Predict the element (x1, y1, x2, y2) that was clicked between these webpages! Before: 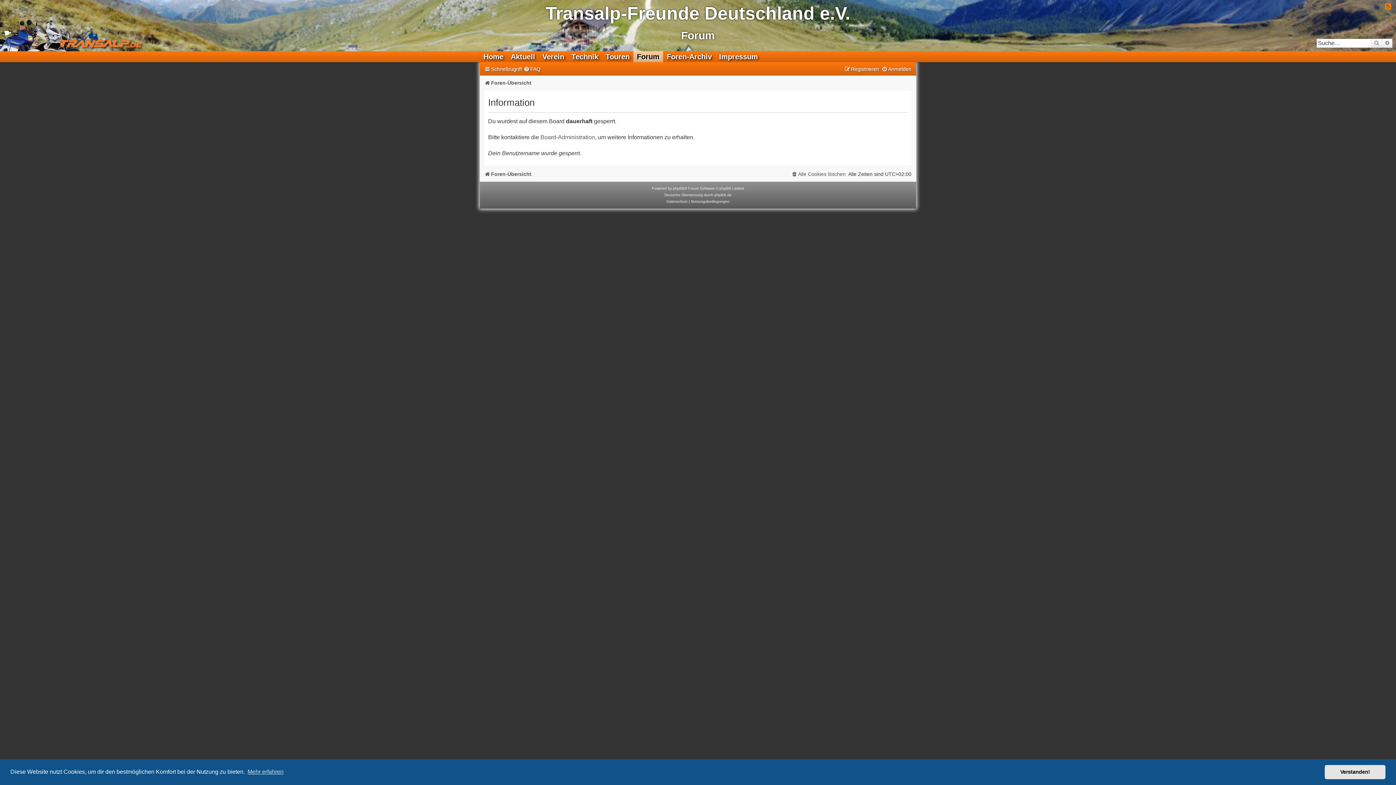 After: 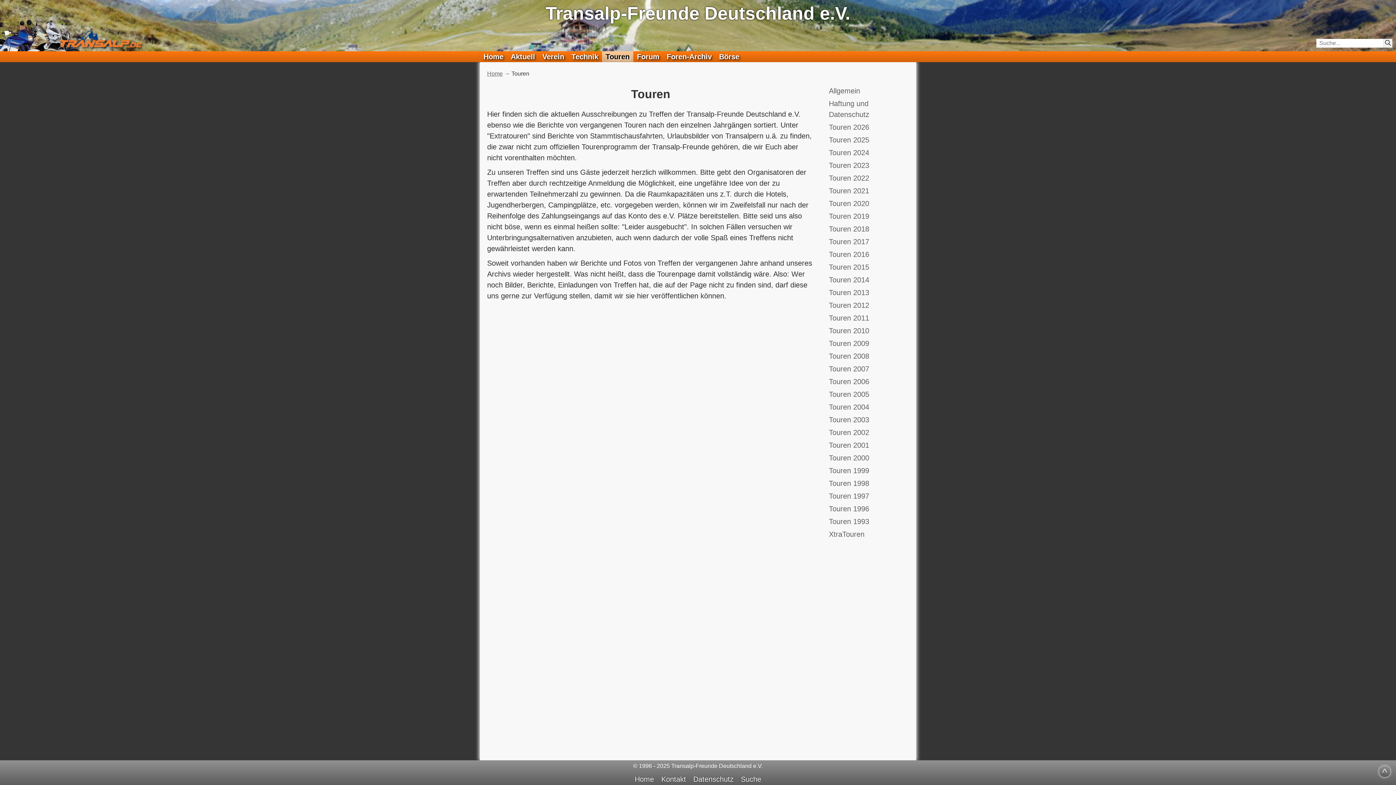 Action: bbox: (602, 51, 633, 62) label: Touren